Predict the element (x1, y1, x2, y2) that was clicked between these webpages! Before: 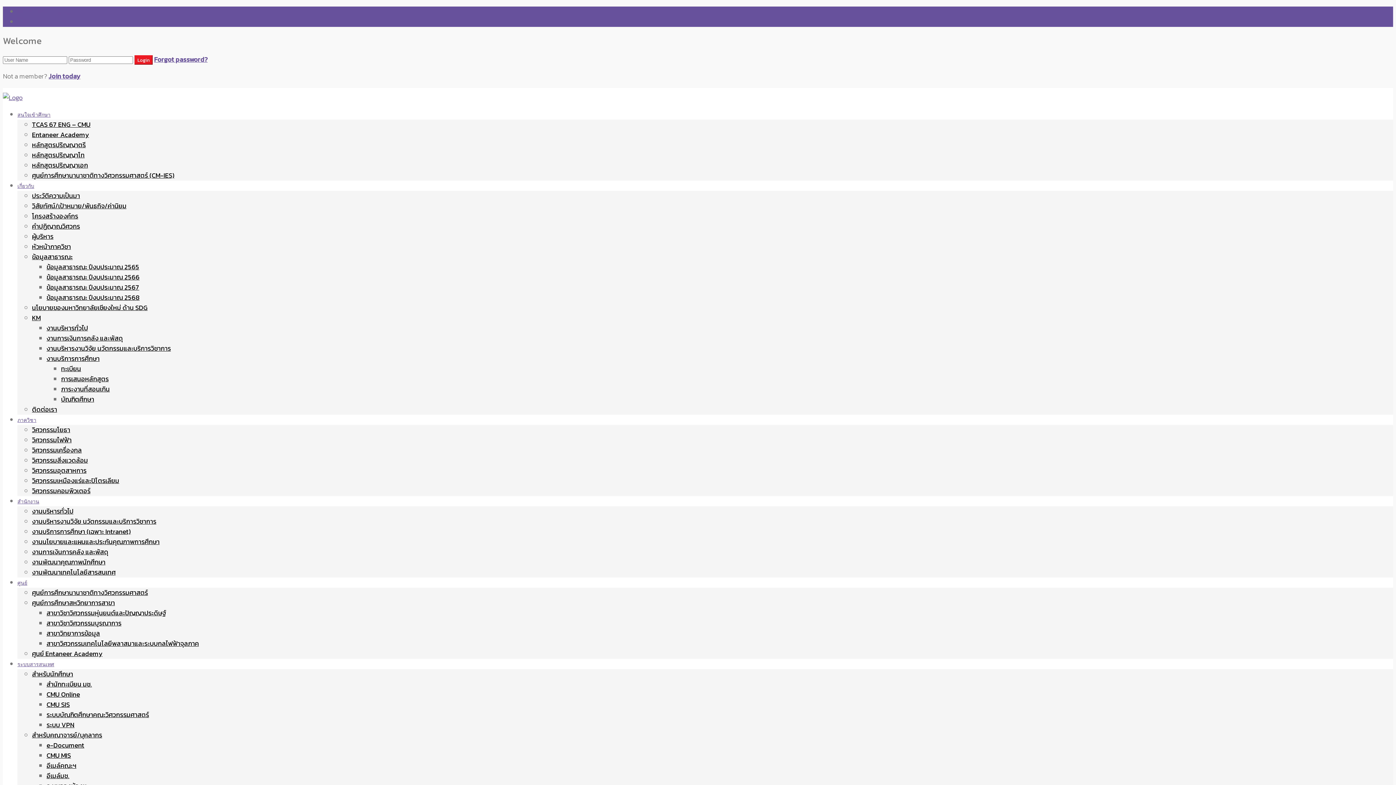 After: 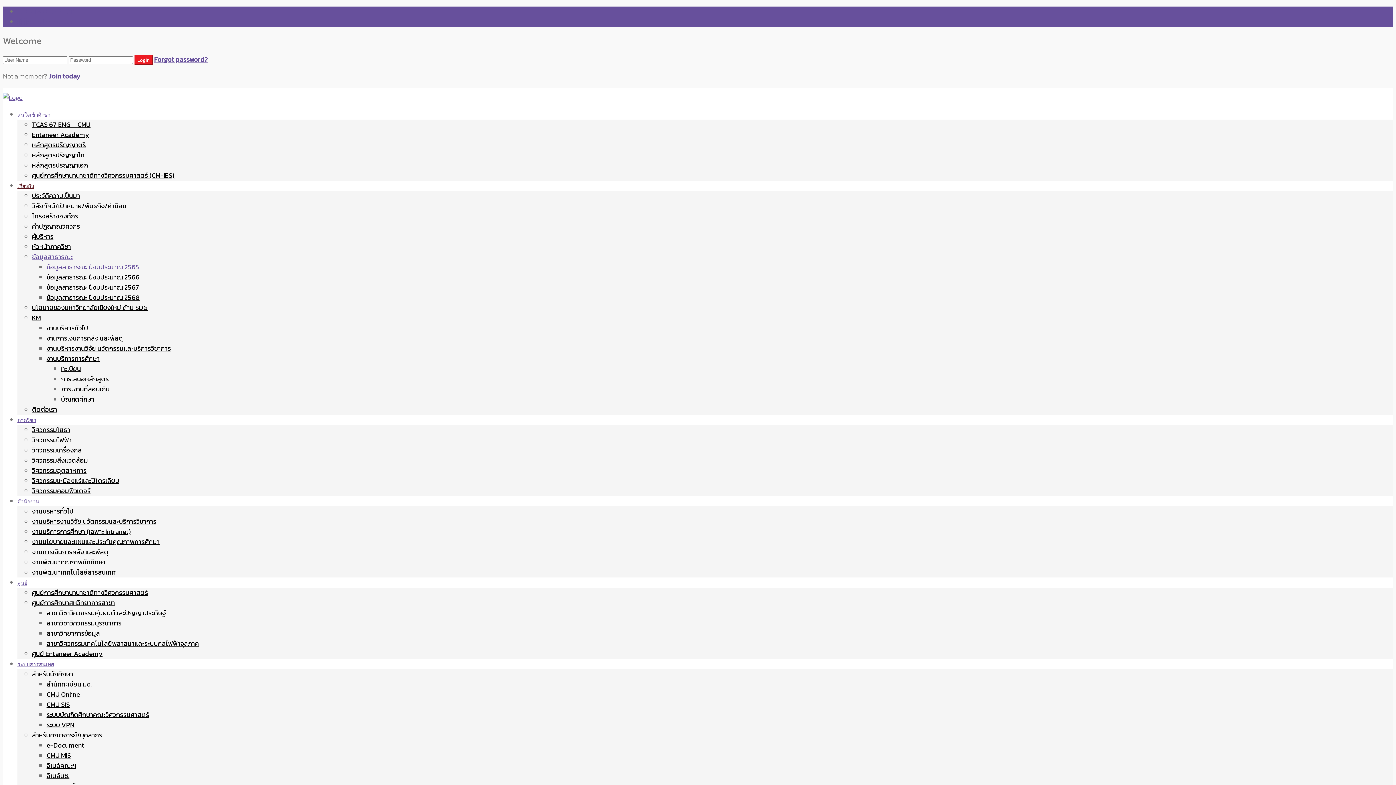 Action: label: ข้อมูลสาธารณะ ปีงบประมาณ 2565 bbox: (46, 262, 139, 272)